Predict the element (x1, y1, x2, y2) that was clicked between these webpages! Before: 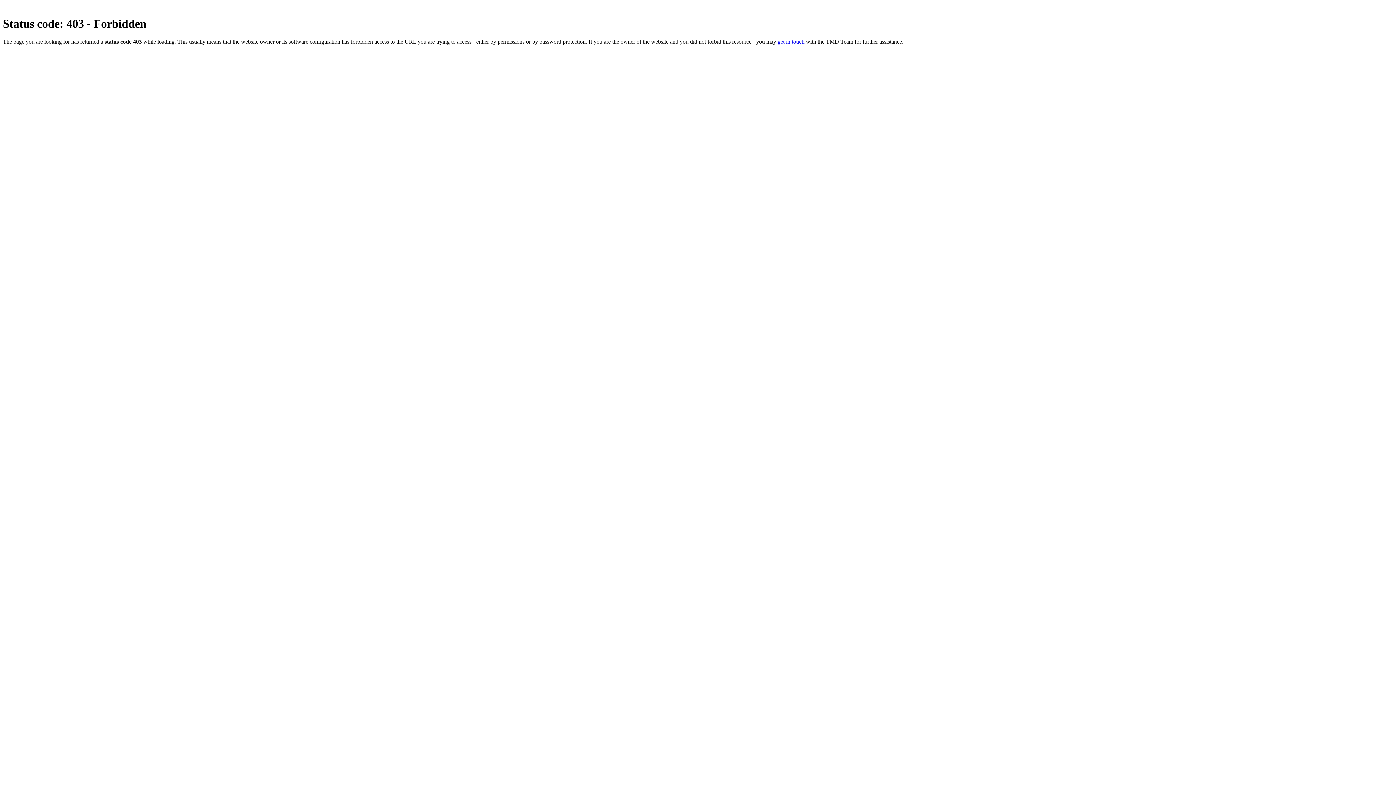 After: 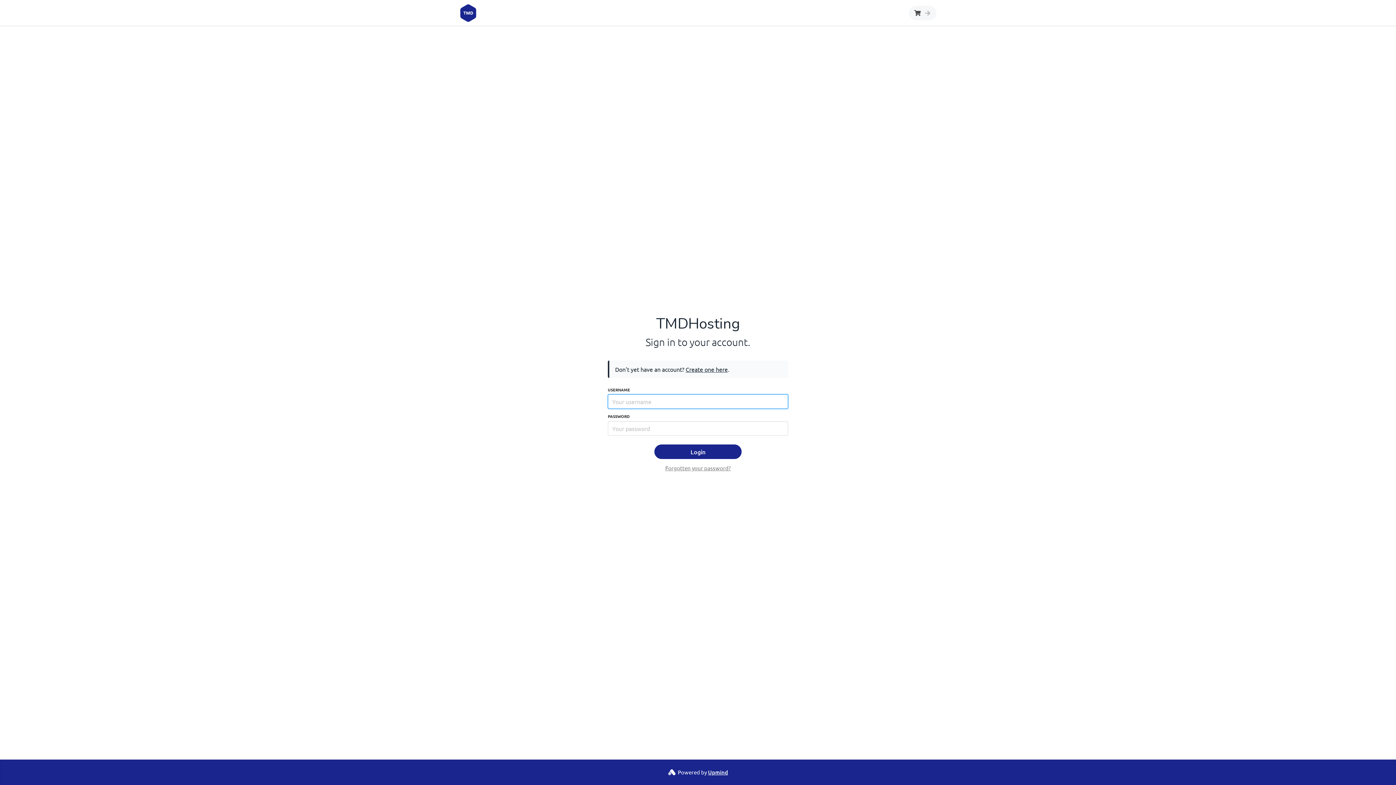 Action: label: get in touch bbox: (777, 38, 804, 44)